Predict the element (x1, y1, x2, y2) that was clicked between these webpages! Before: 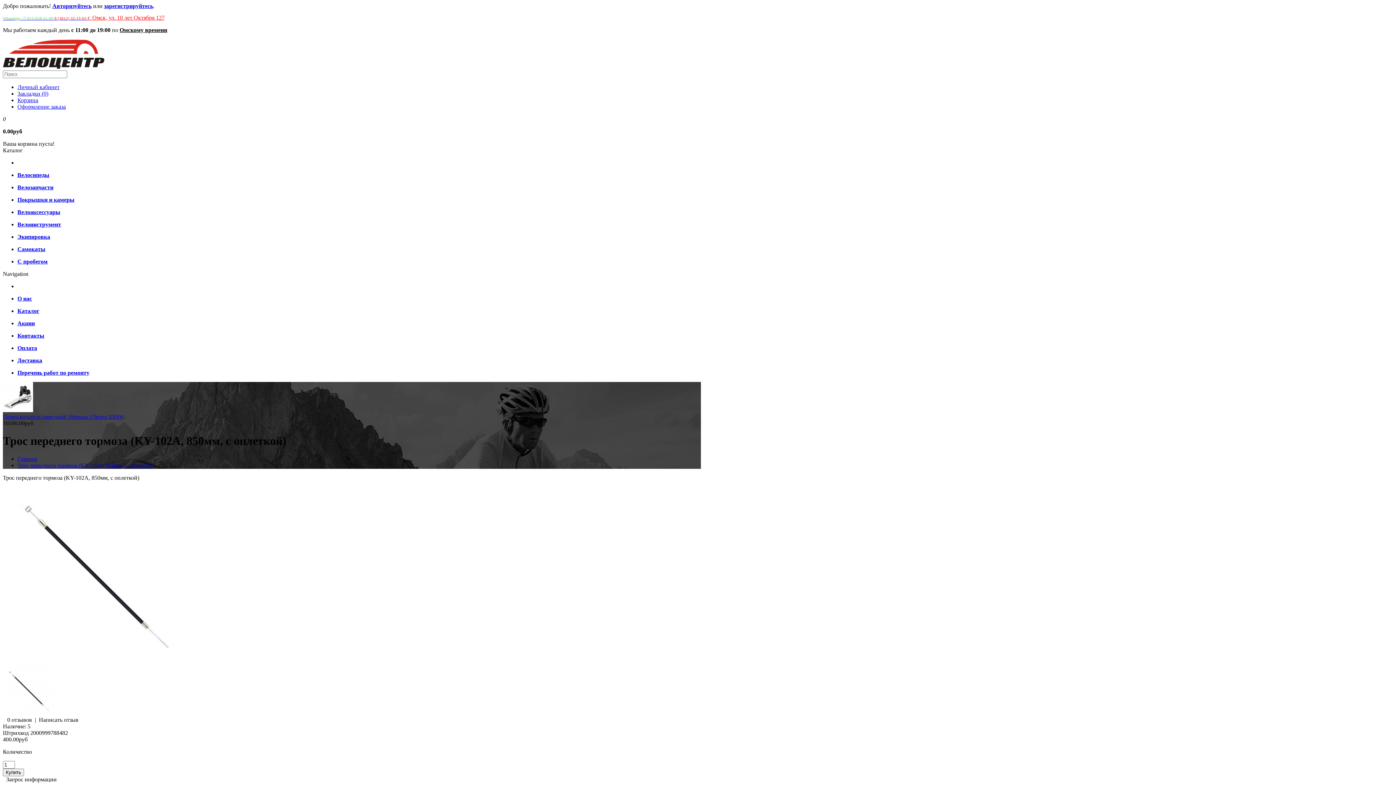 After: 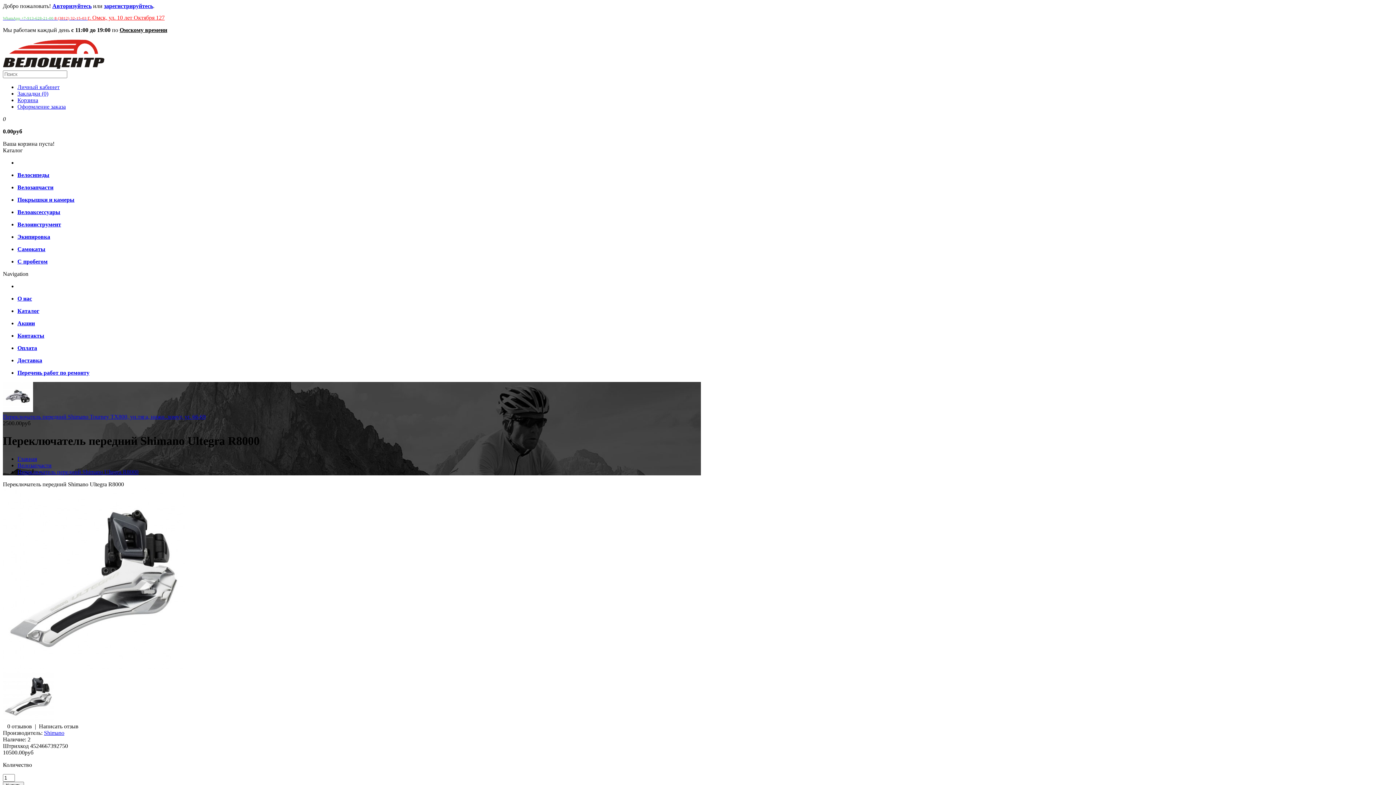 Action: label: Переключатель передний Shimano Ultegra R8000 bbox: (2, 413, 124, 420)